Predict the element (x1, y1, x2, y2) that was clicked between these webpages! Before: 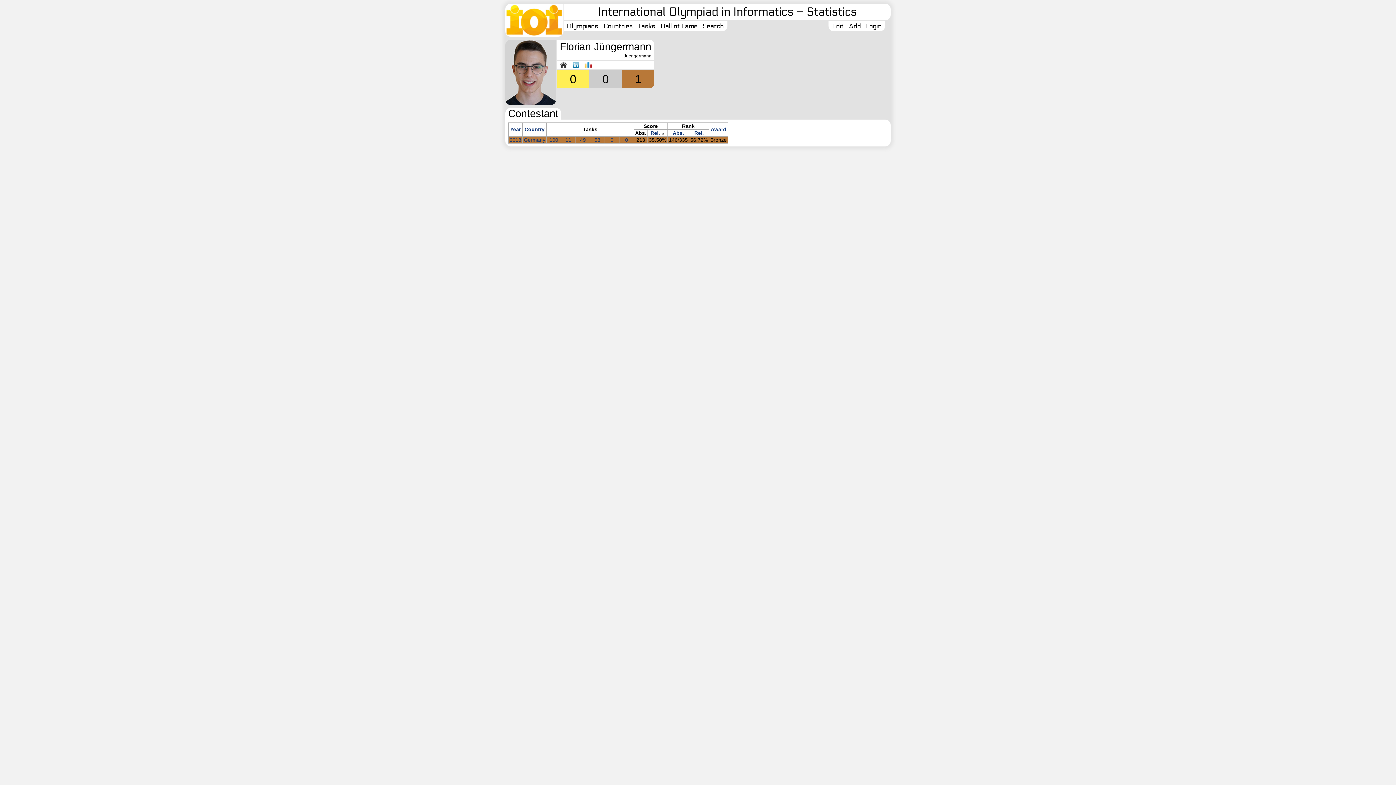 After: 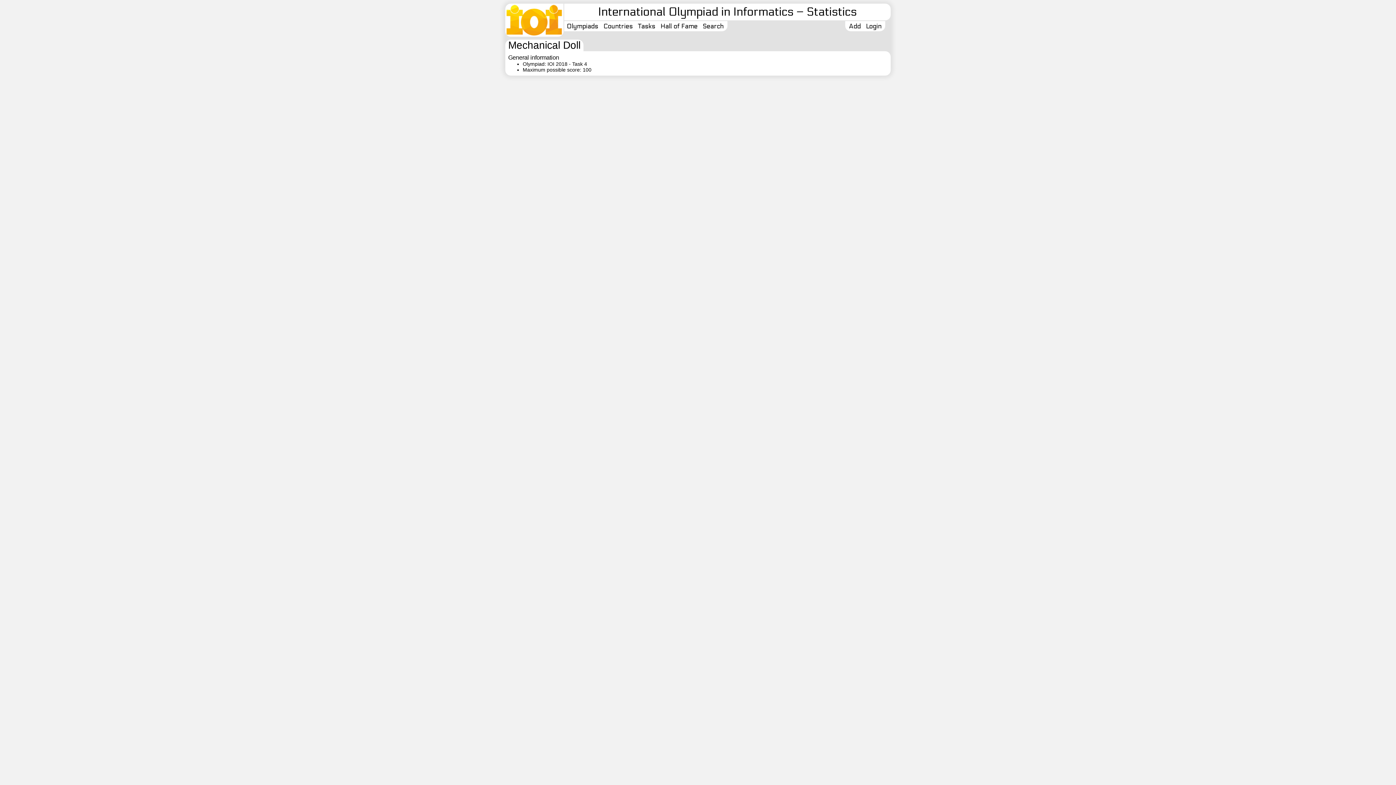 Action: bbox: (594, 137, 600, 142) label: 53